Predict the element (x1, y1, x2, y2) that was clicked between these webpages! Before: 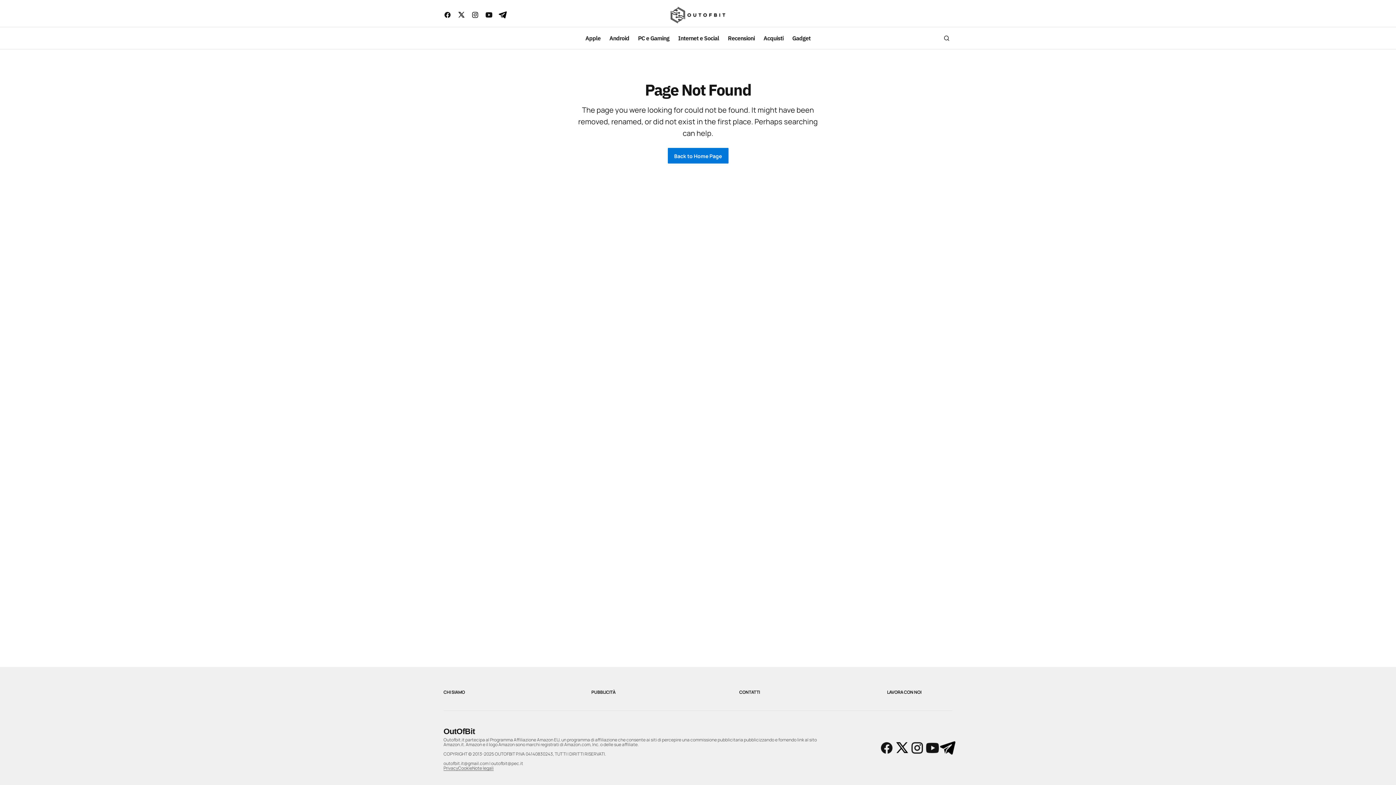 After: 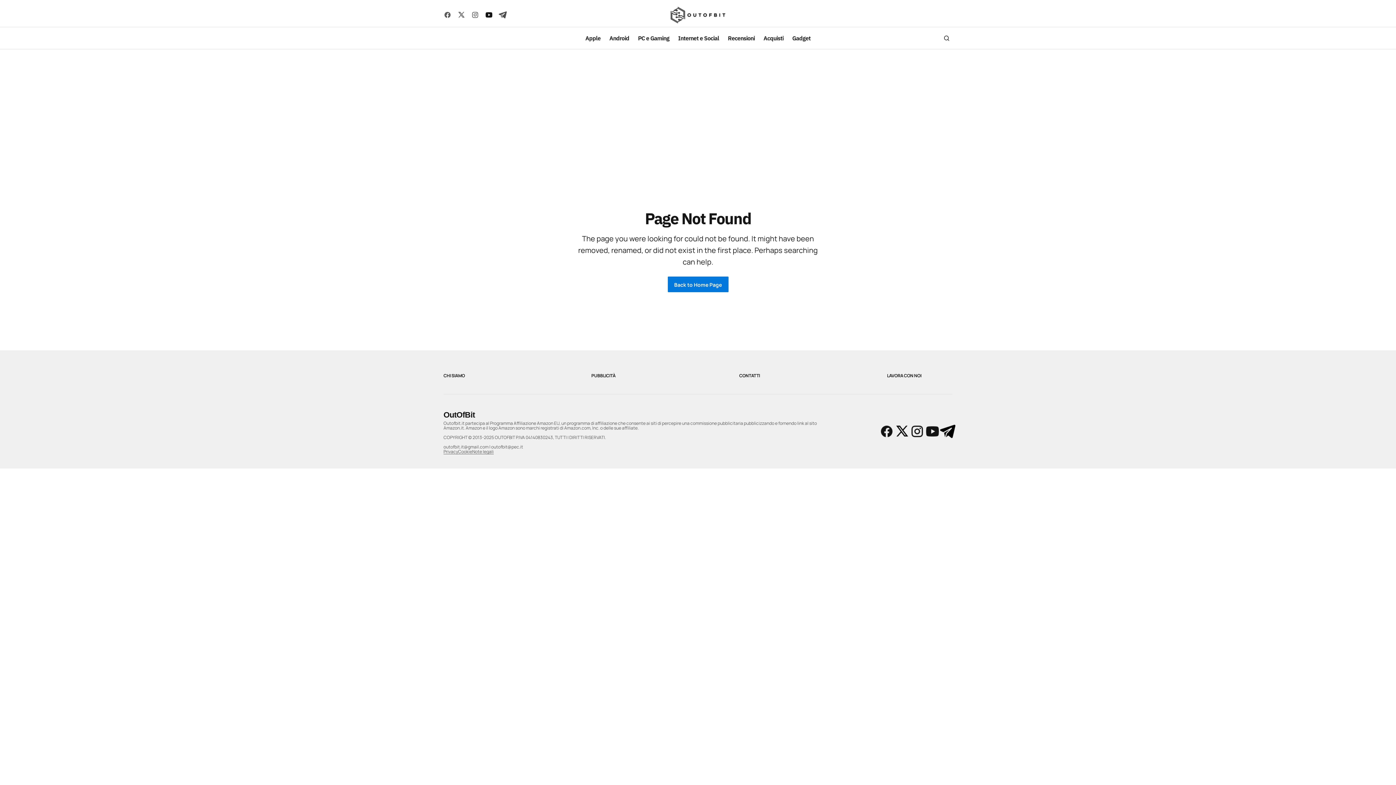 Action: bbox: (482, 8, 496, 21)